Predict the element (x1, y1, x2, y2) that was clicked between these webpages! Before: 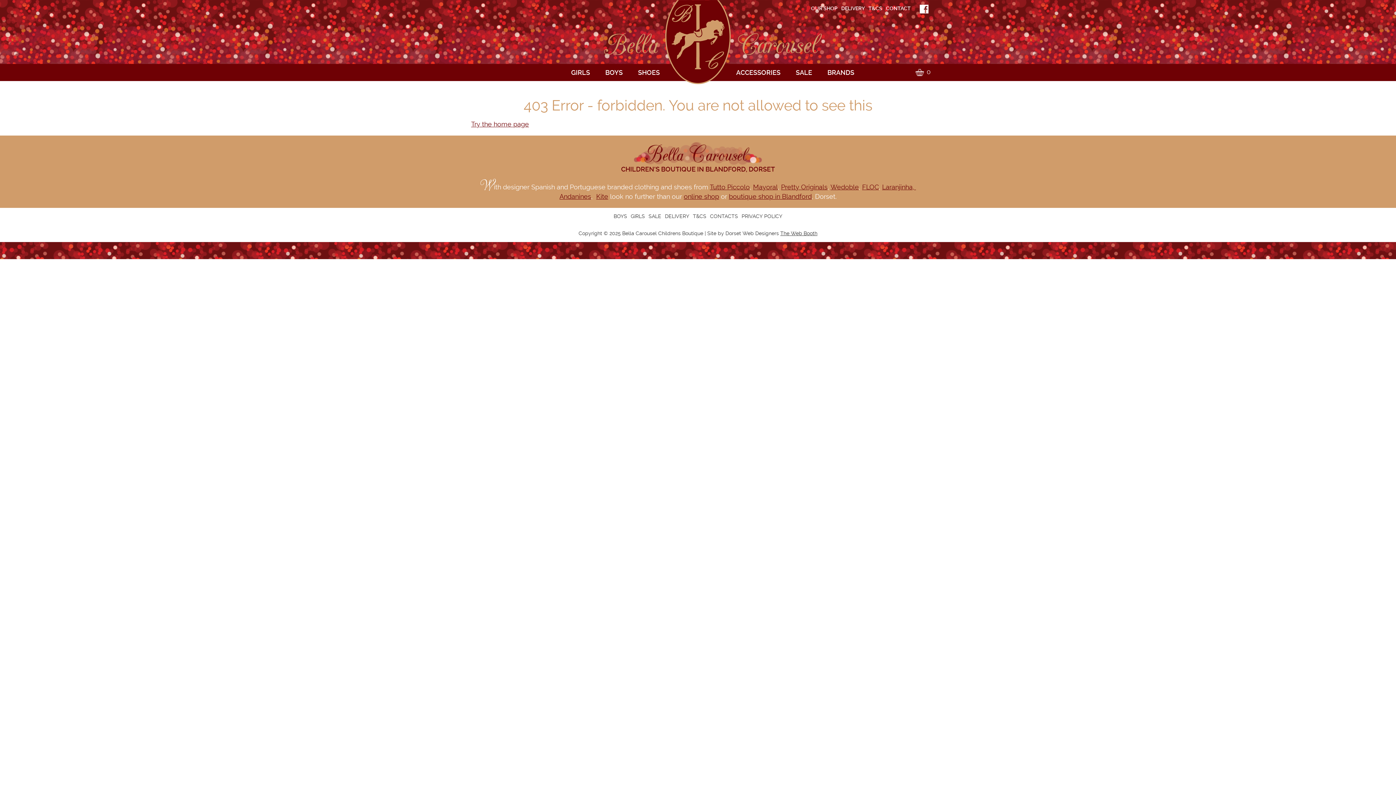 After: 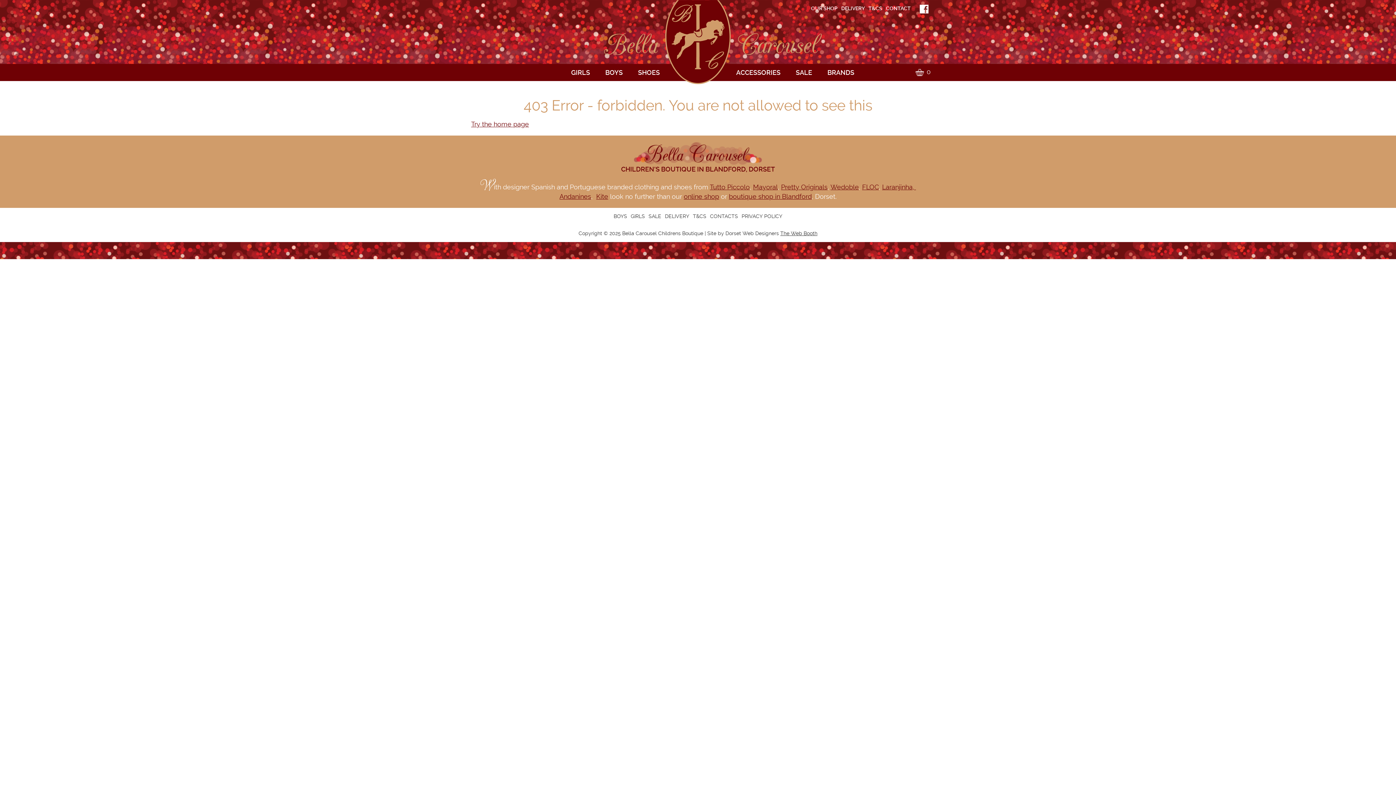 Action: bbox: (825, 64, 856, 81) label: BRANDS